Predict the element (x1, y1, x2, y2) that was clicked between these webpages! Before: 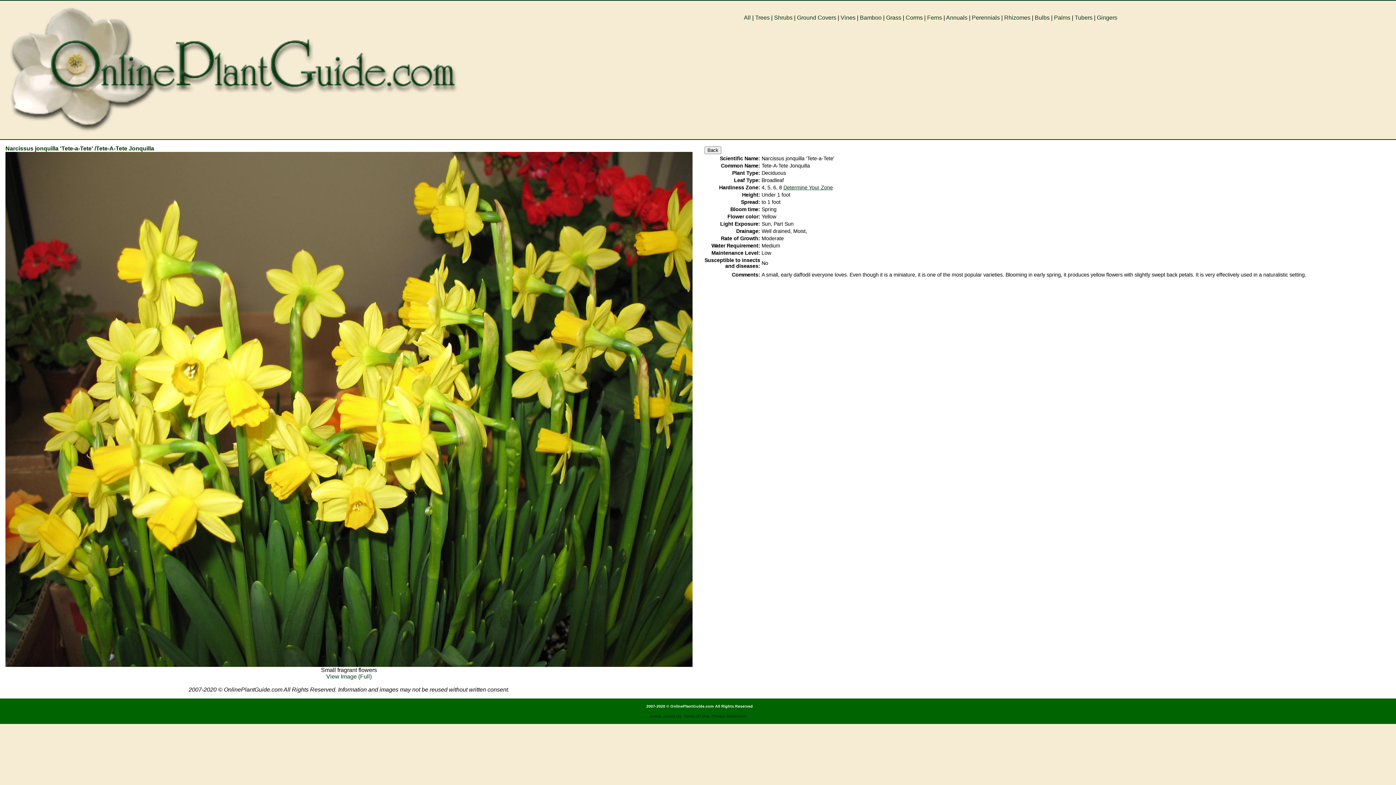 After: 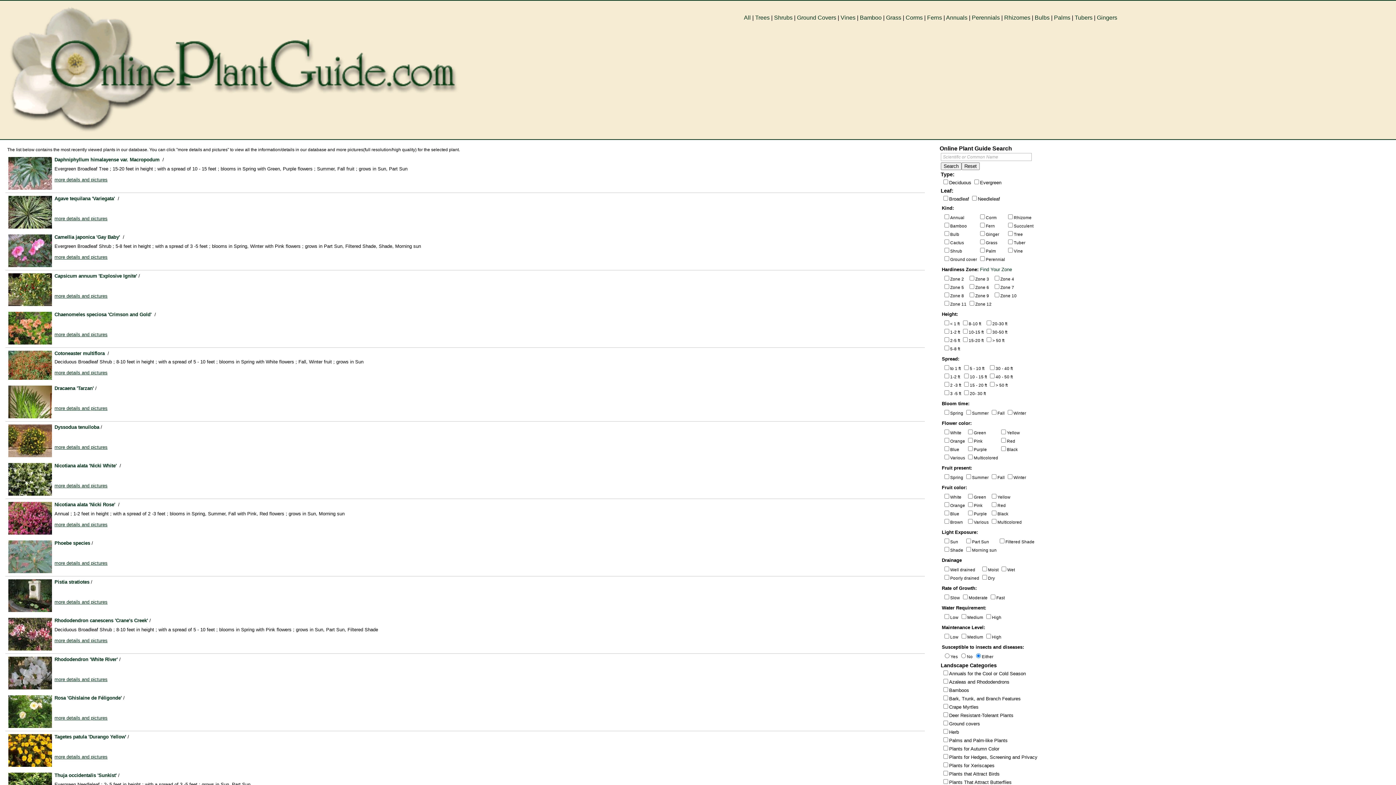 Action: bbox: (755, 14, 769, 20) label: Trees